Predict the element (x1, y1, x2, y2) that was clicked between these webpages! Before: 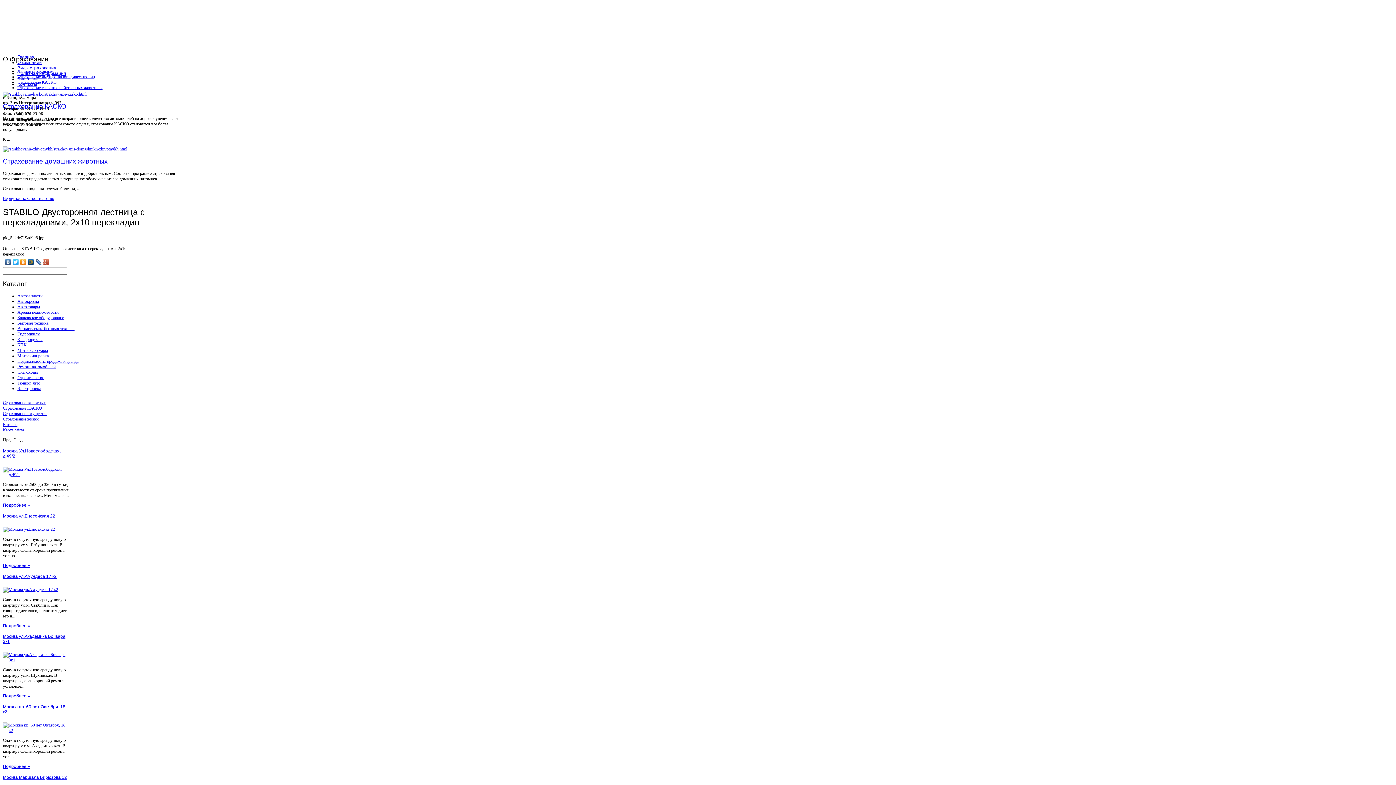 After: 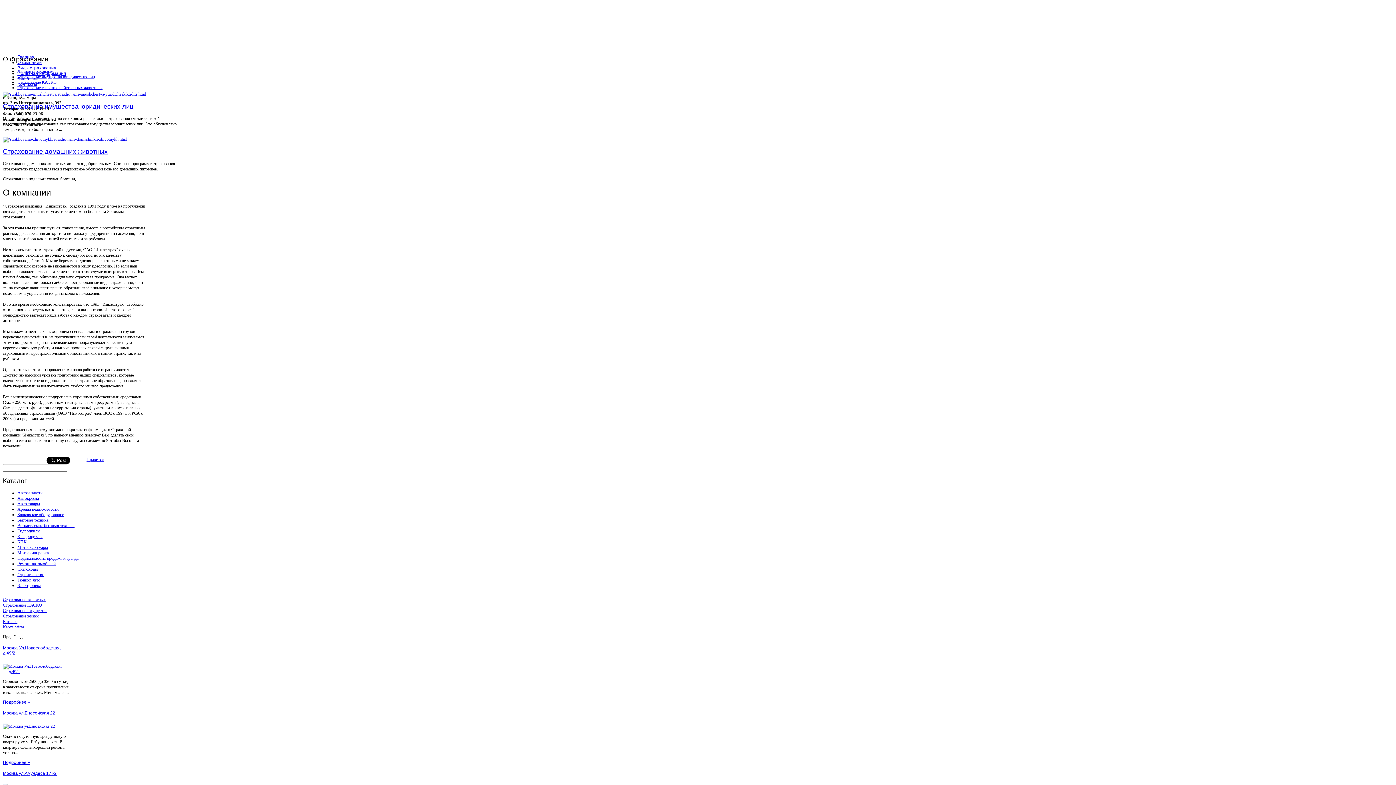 Action: label: О компании bbox: (17, 60, 41, 65)